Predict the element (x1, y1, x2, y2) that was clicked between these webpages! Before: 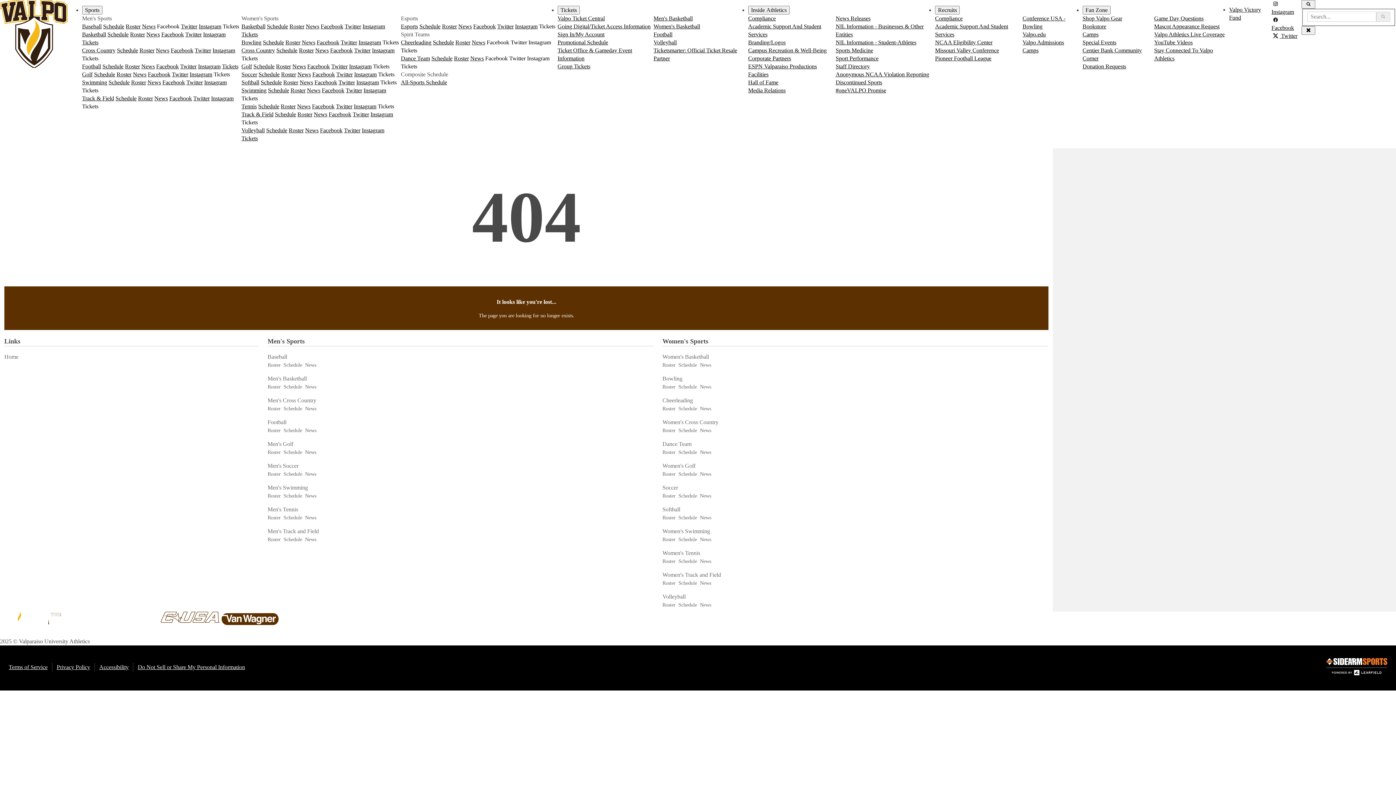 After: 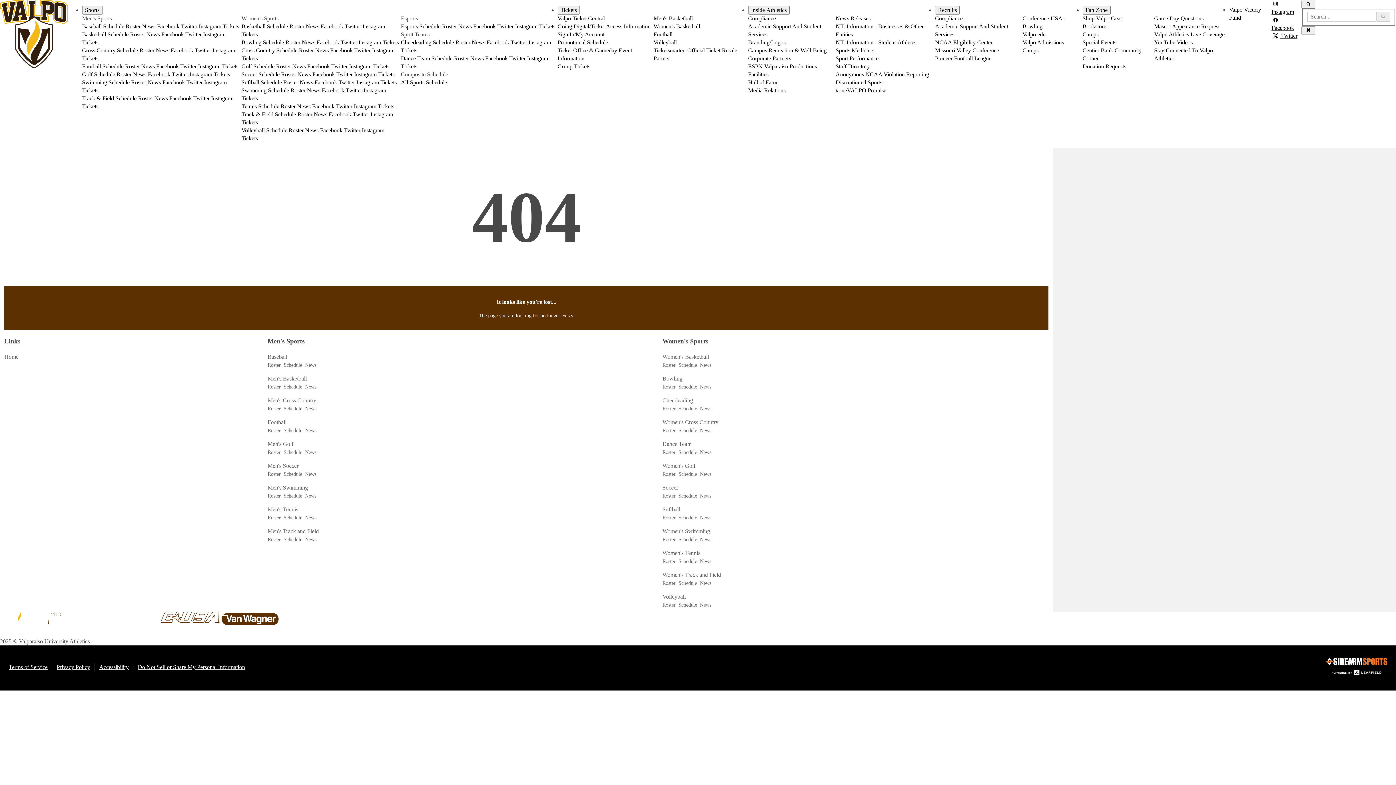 Action: label: Schedule bbox: (283, 405, 302, 411)